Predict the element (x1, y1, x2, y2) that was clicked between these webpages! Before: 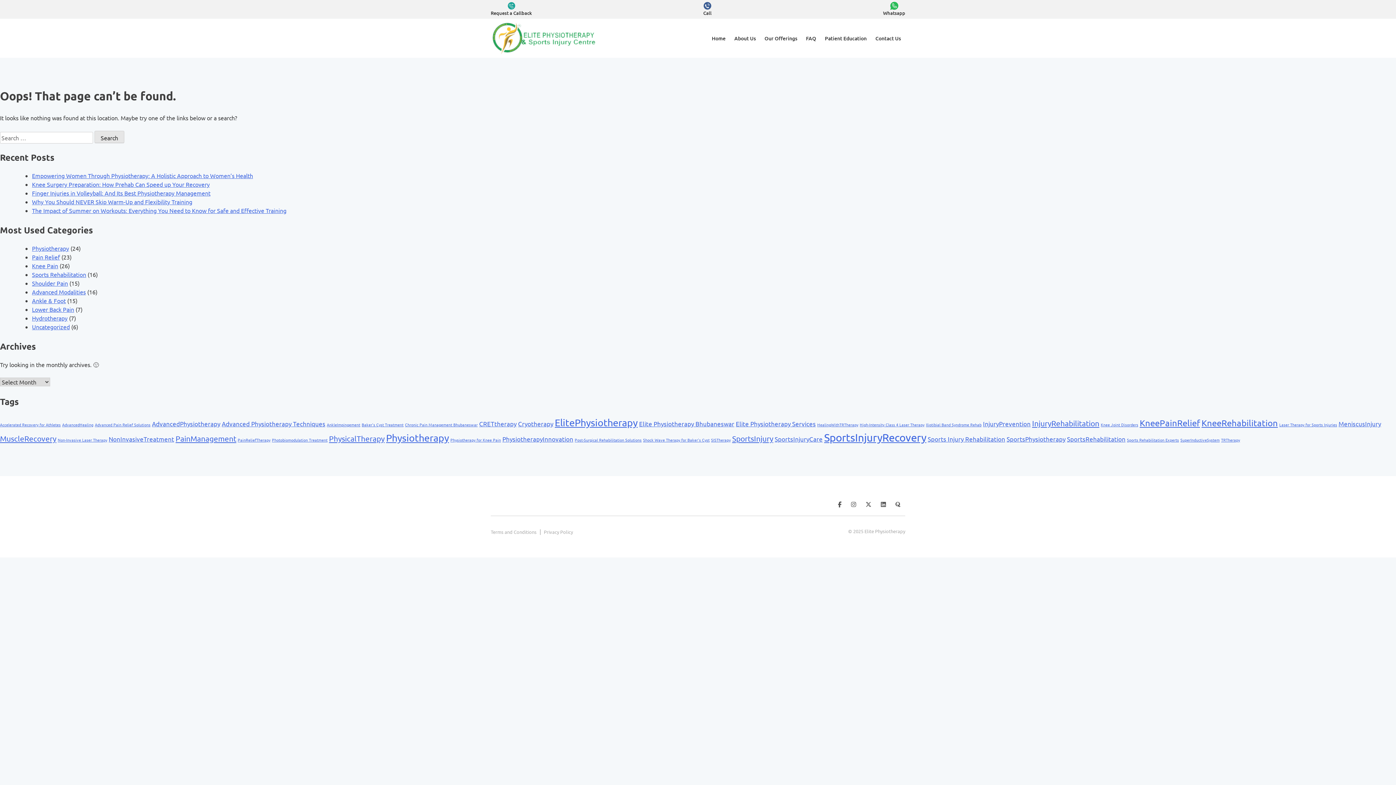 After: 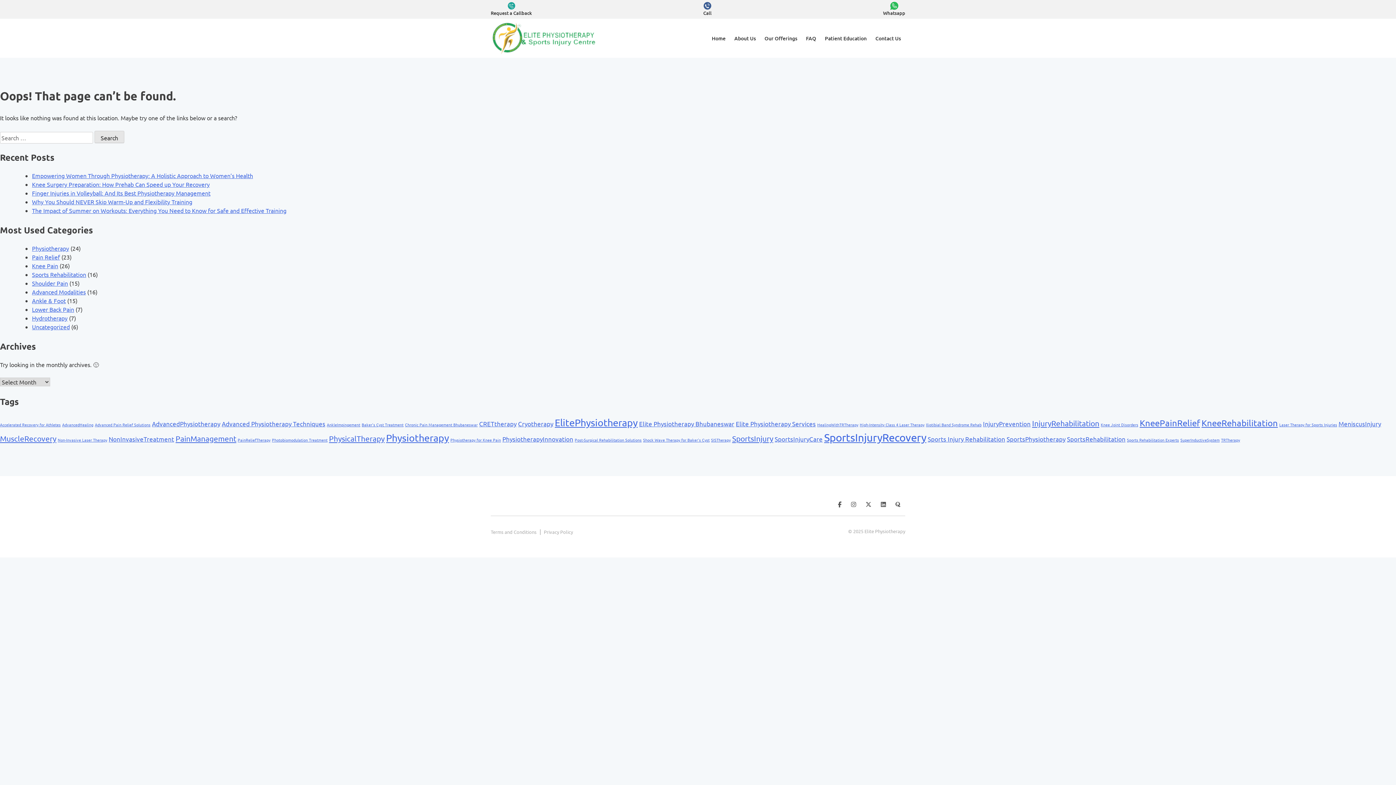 Action: label: Call bbox: (703, 1, 711, 16)